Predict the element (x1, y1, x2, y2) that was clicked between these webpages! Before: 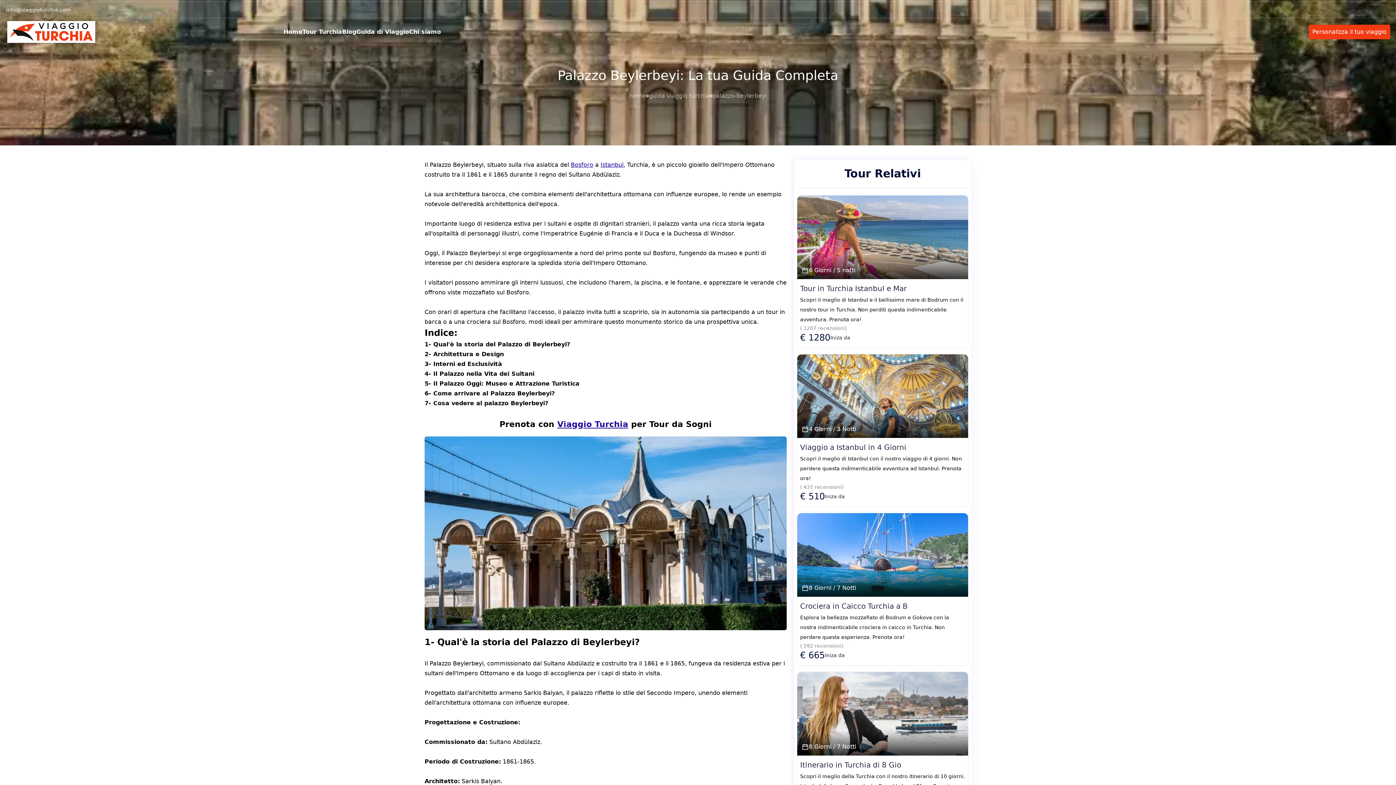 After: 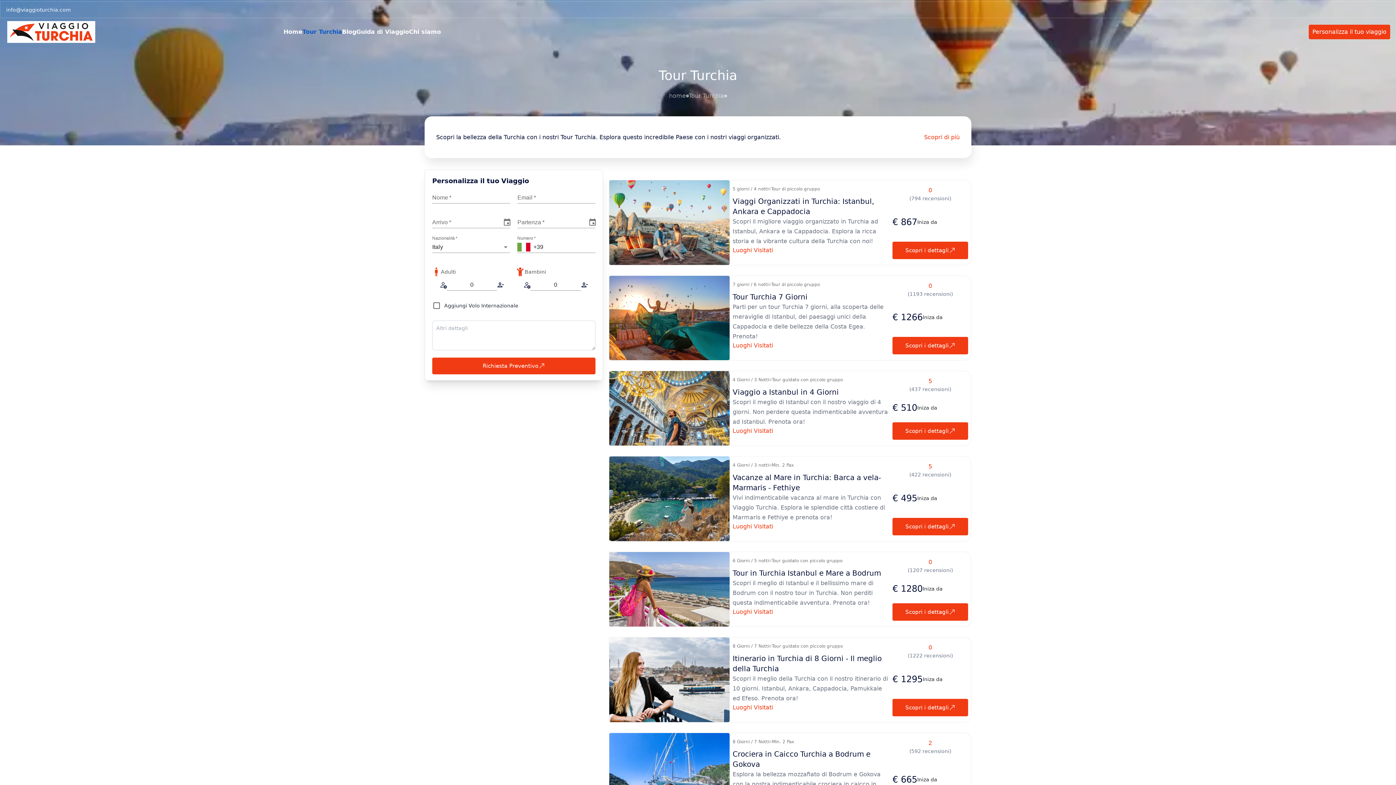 Action: label: Tour Turchia bbox: (302, 27, 342, 36)